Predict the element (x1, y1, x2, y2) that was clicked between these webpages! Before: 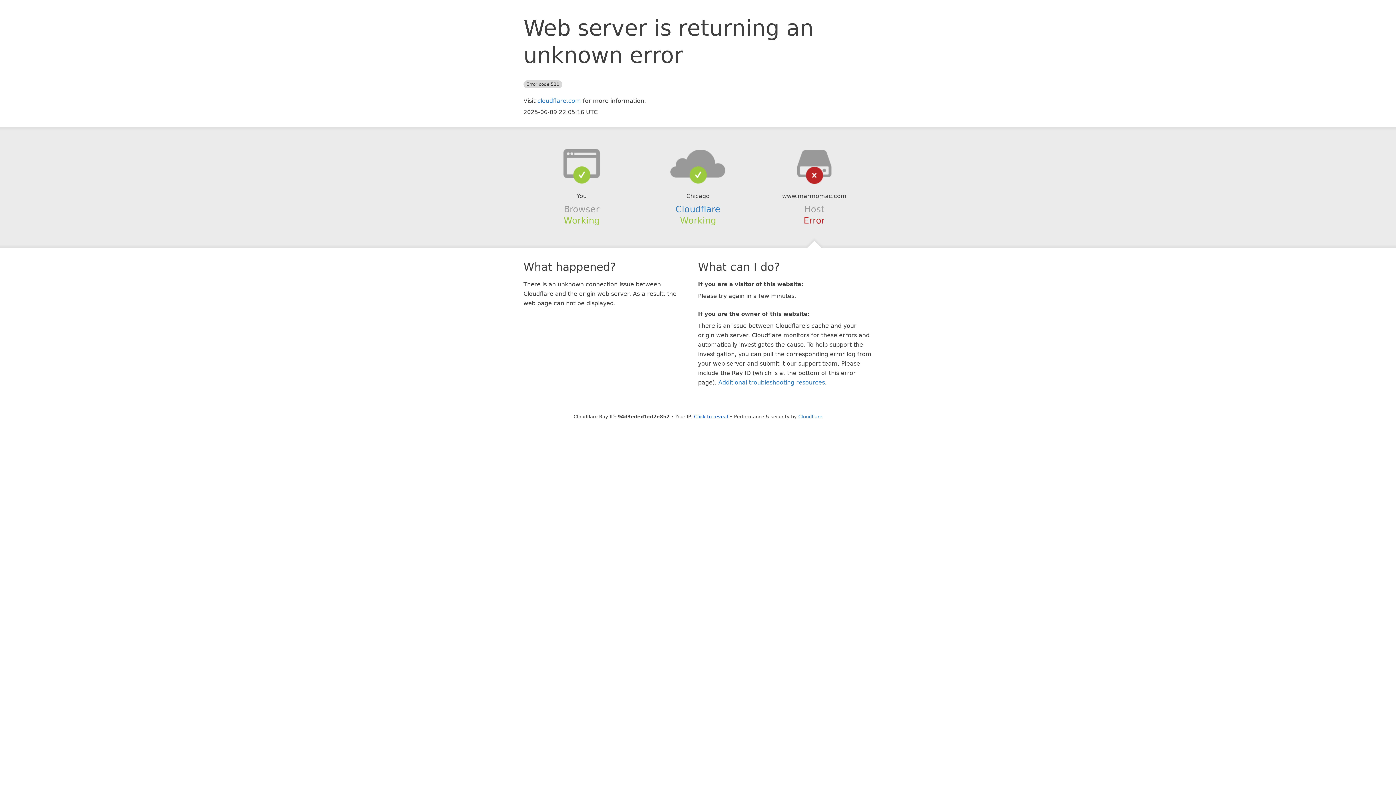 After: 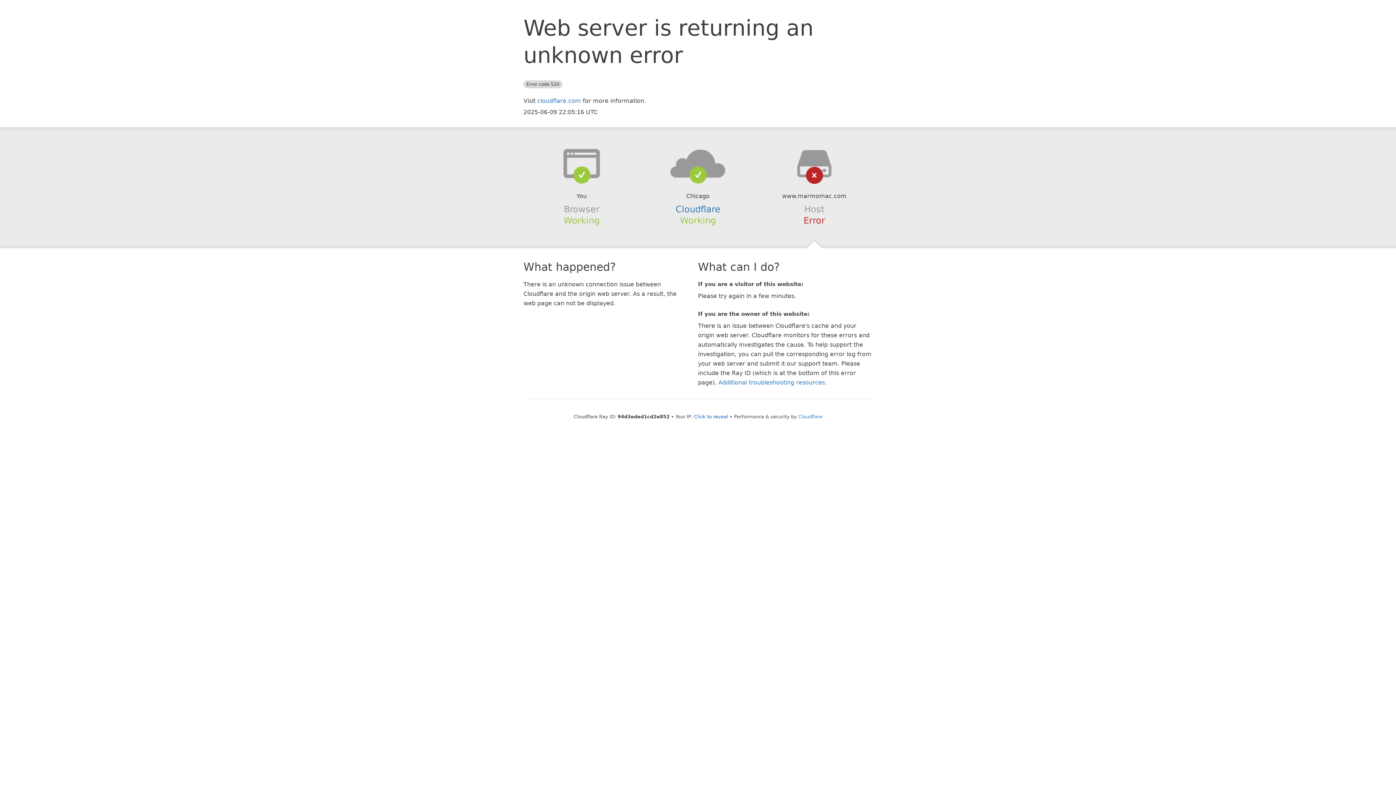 Action: bbox: (639, 148, 756, 178)